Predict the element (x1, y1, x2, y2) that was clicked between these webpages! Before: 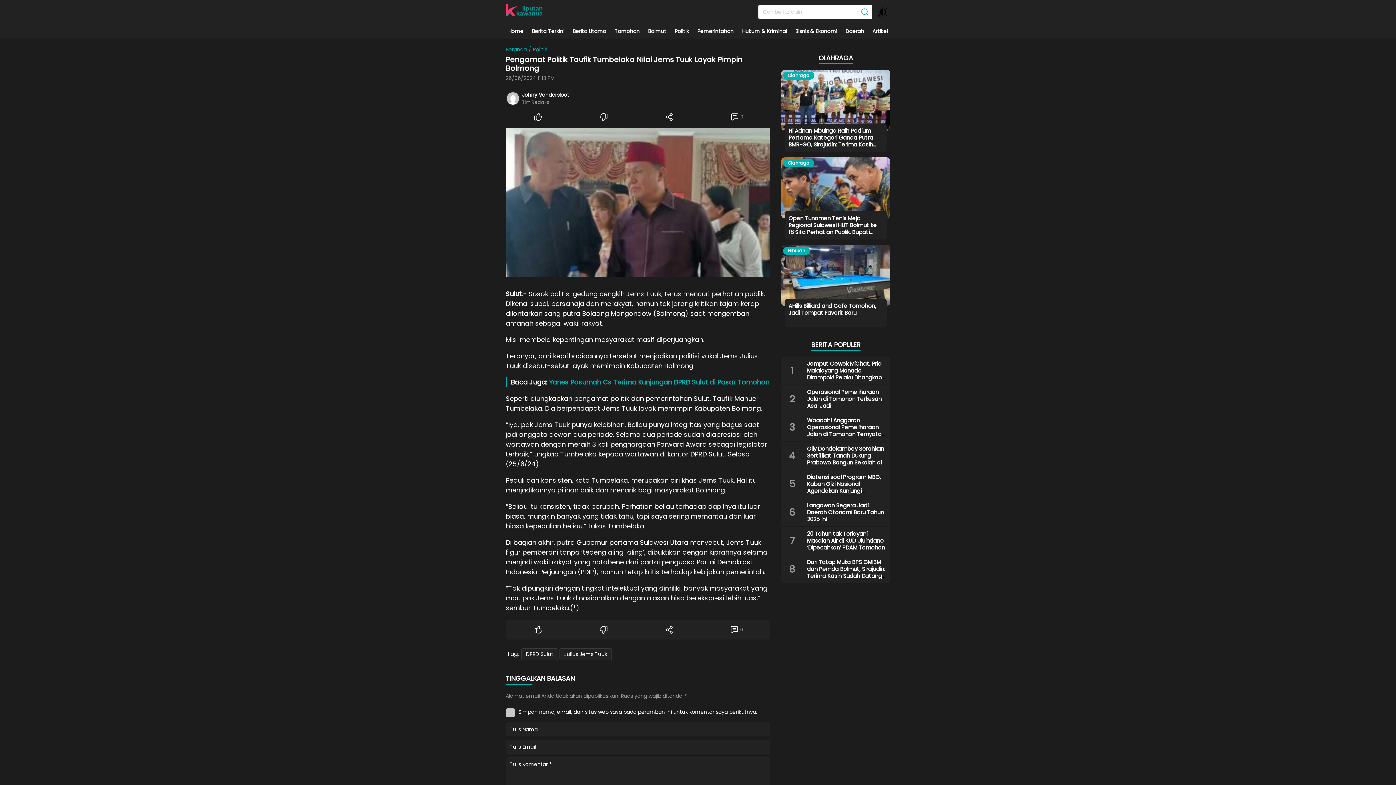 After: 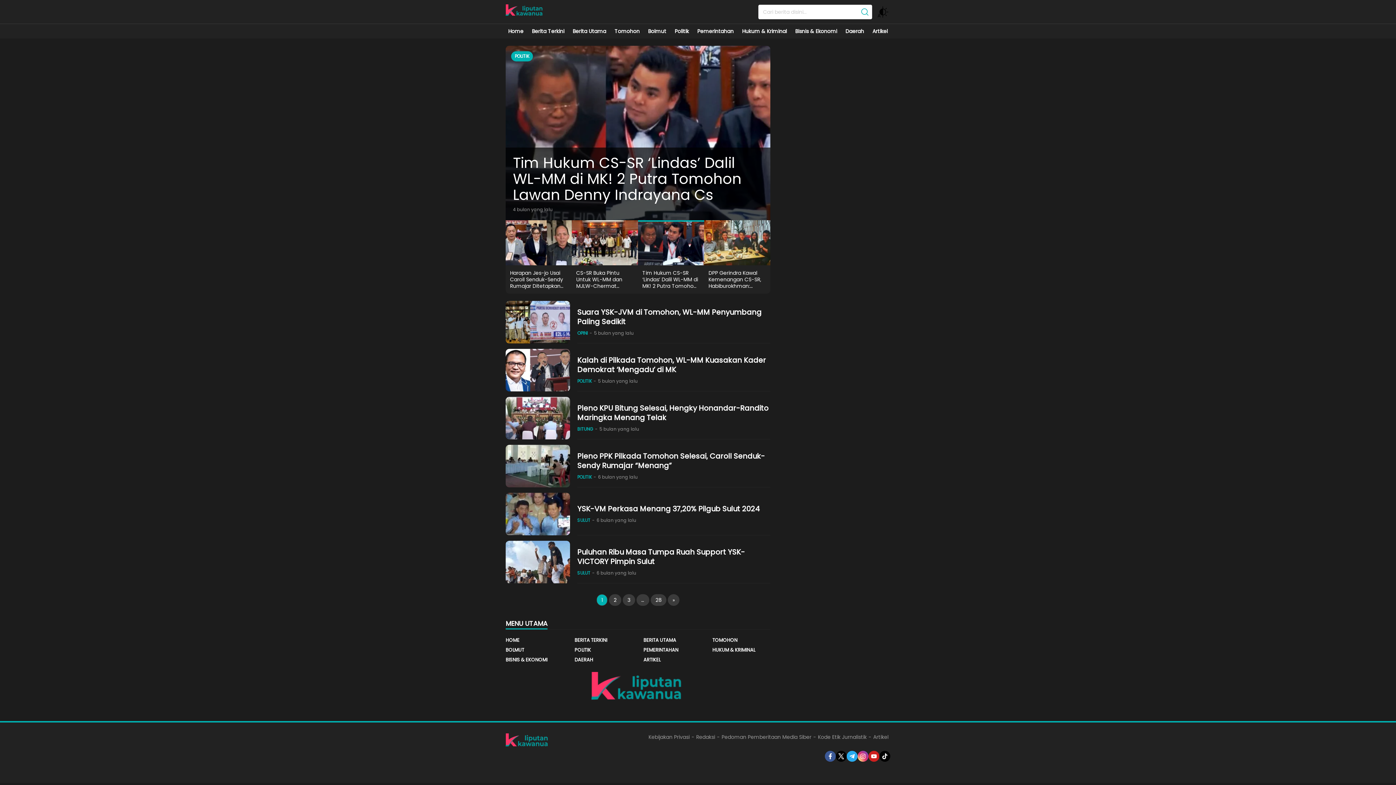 Action: label: Politik bbox: (672, 24, 691, 38)